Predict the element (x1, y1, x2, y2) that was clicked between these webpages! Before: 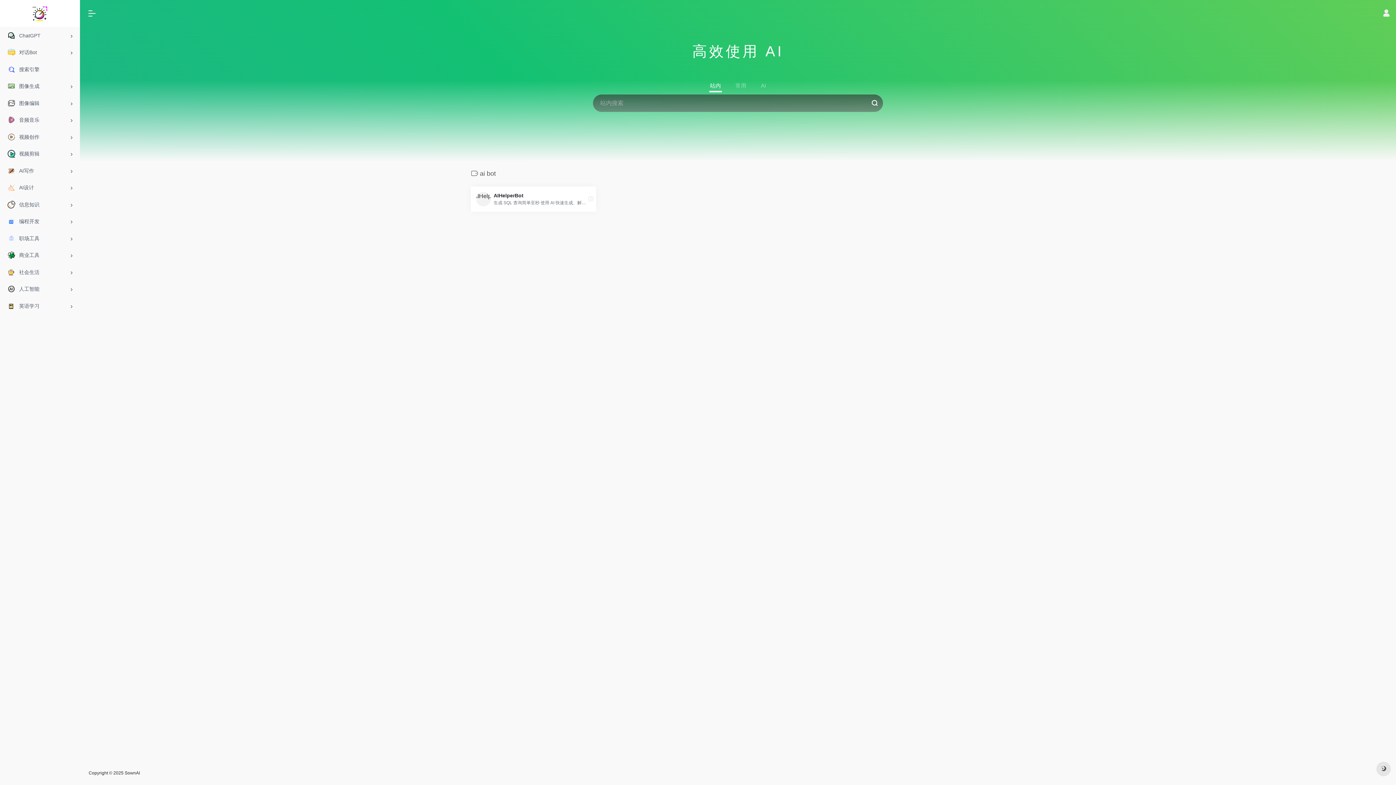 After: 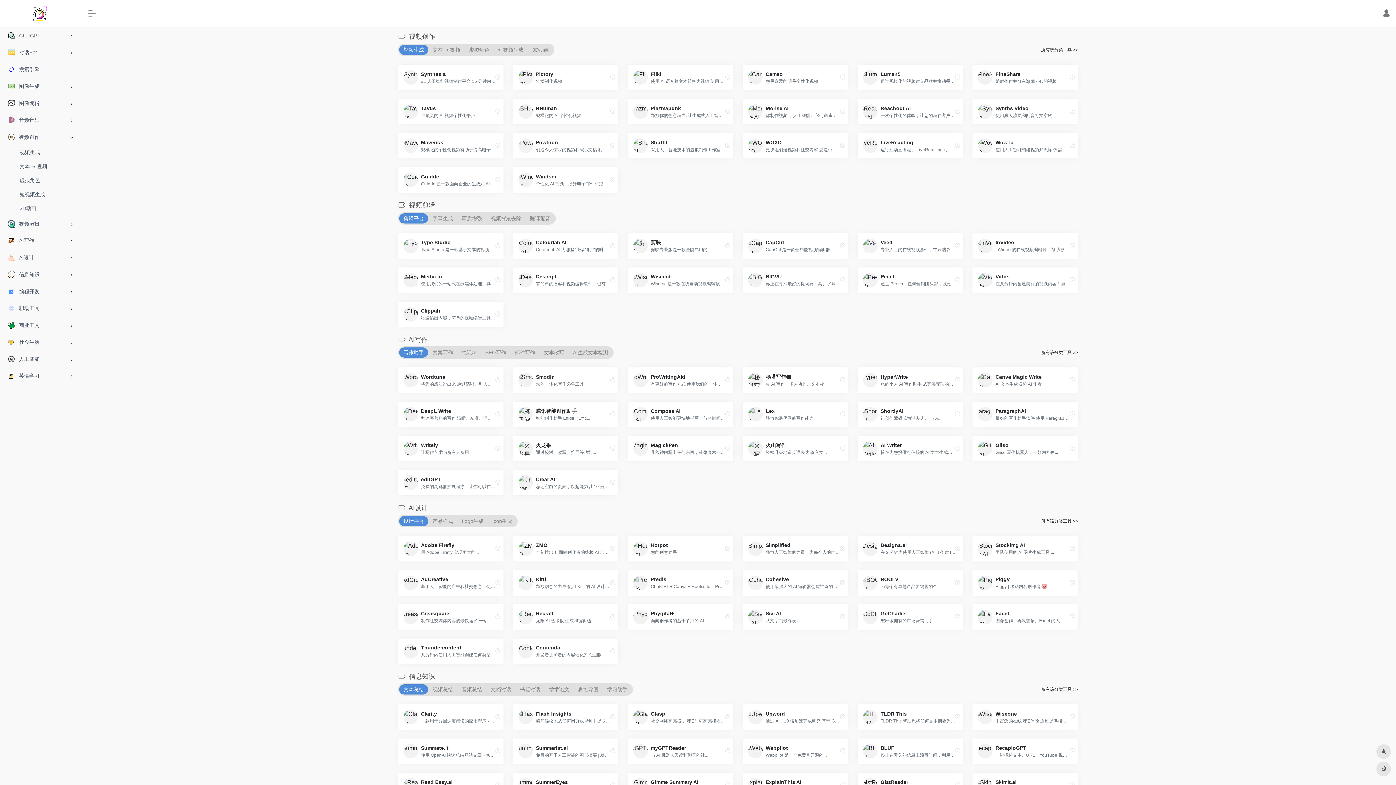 Action: label: 视频创作 bbox: (2, 128, 77, 145)